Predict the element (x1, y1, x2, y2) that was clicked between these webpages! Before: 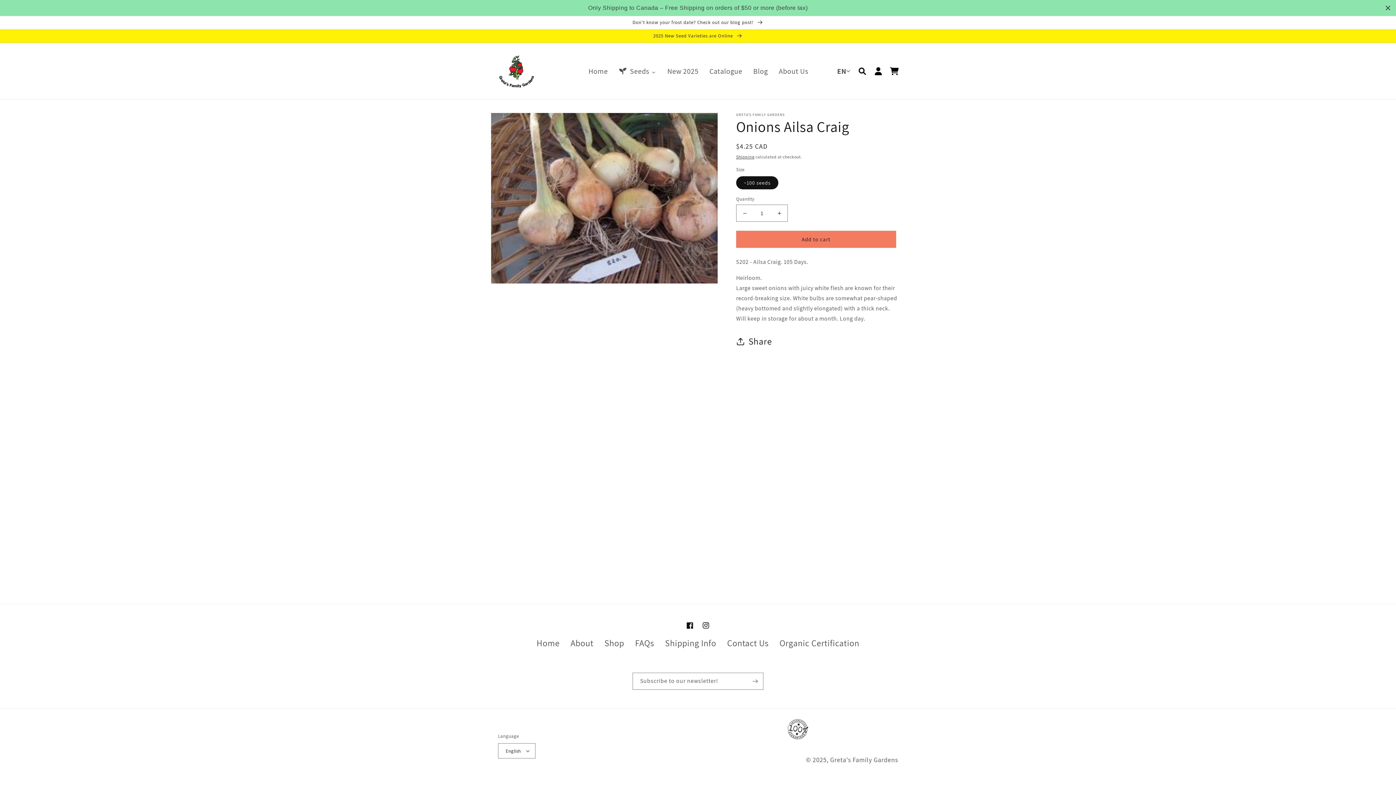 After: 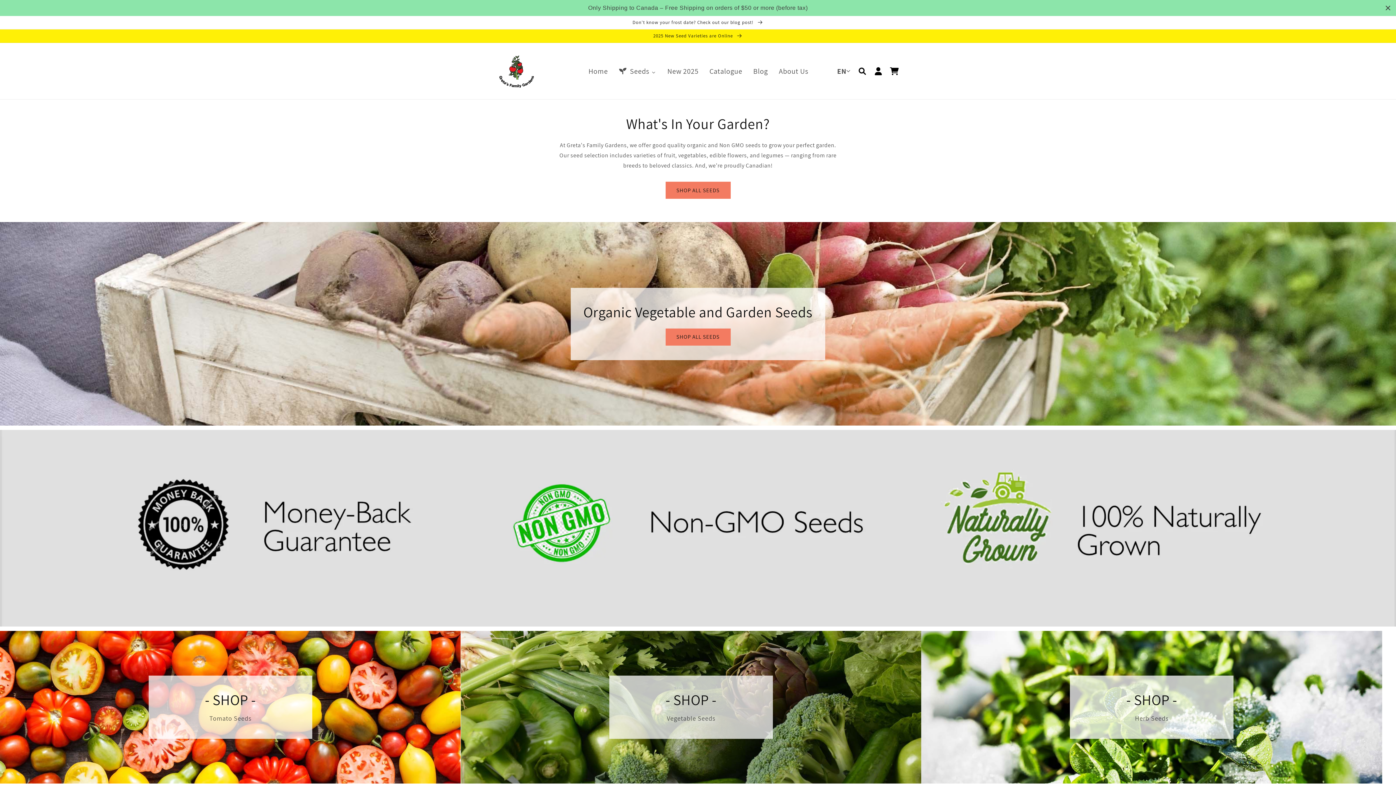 Action: bbox: (582, 62, 613, 80) label: Home